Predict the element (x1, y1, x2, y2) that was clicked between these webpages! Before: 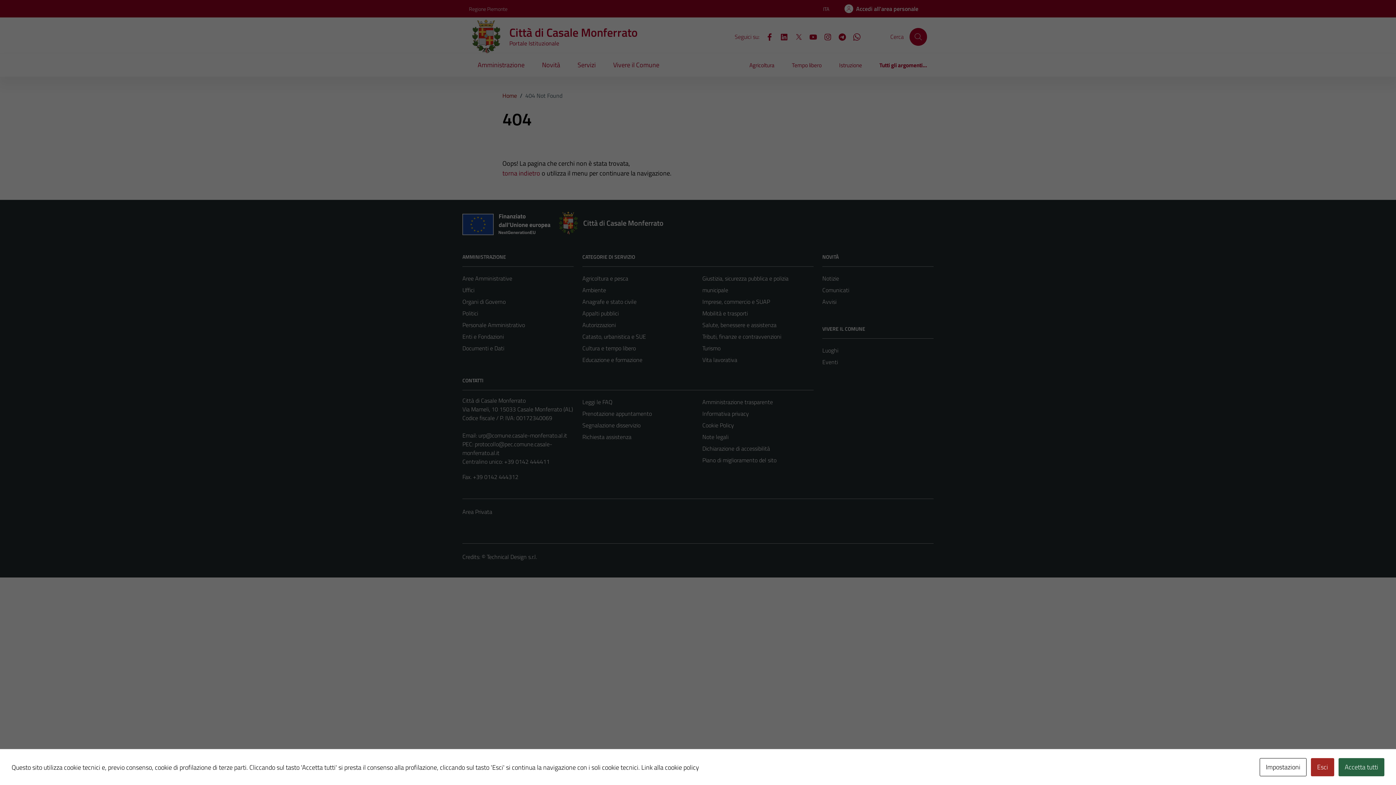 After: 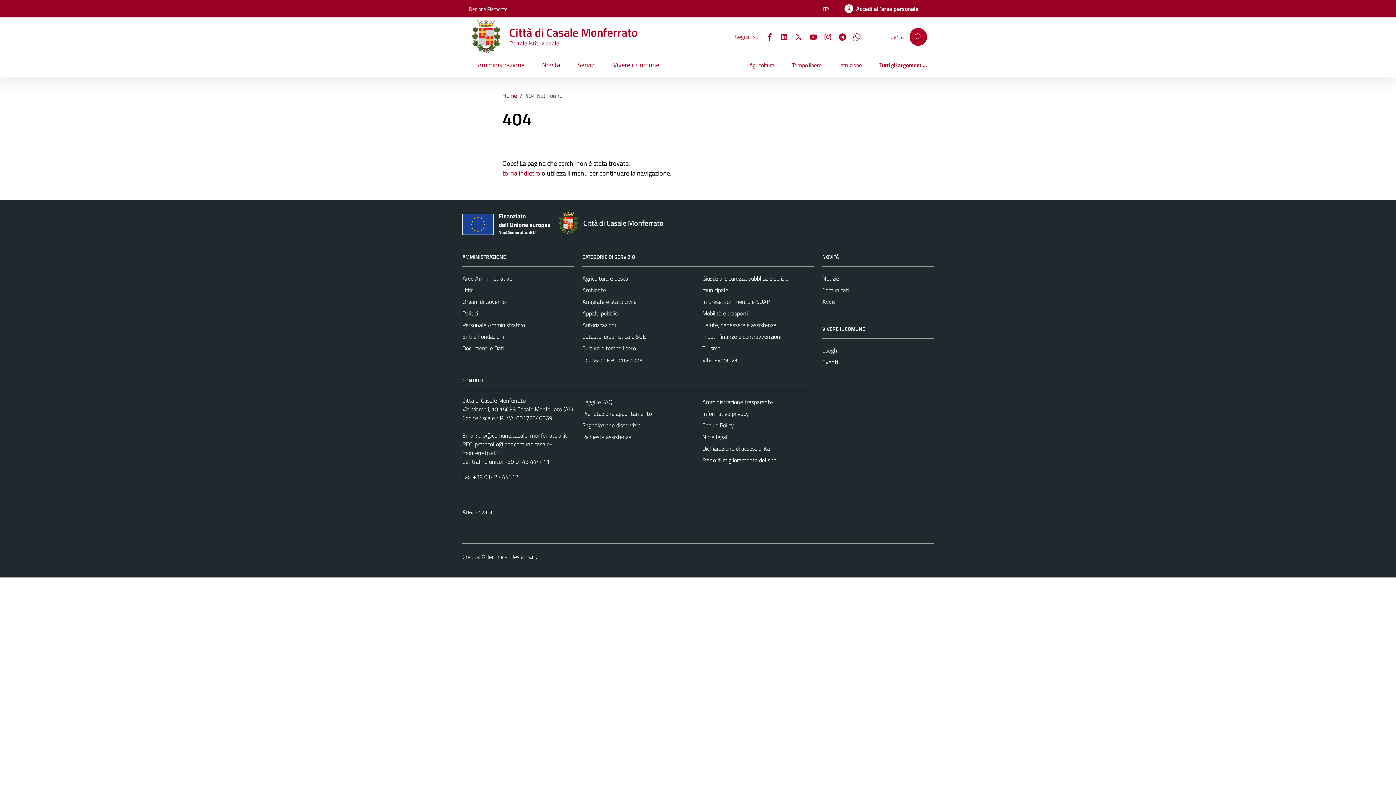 Action: bbox: (1311, 758, 1334, 776) label: Esci